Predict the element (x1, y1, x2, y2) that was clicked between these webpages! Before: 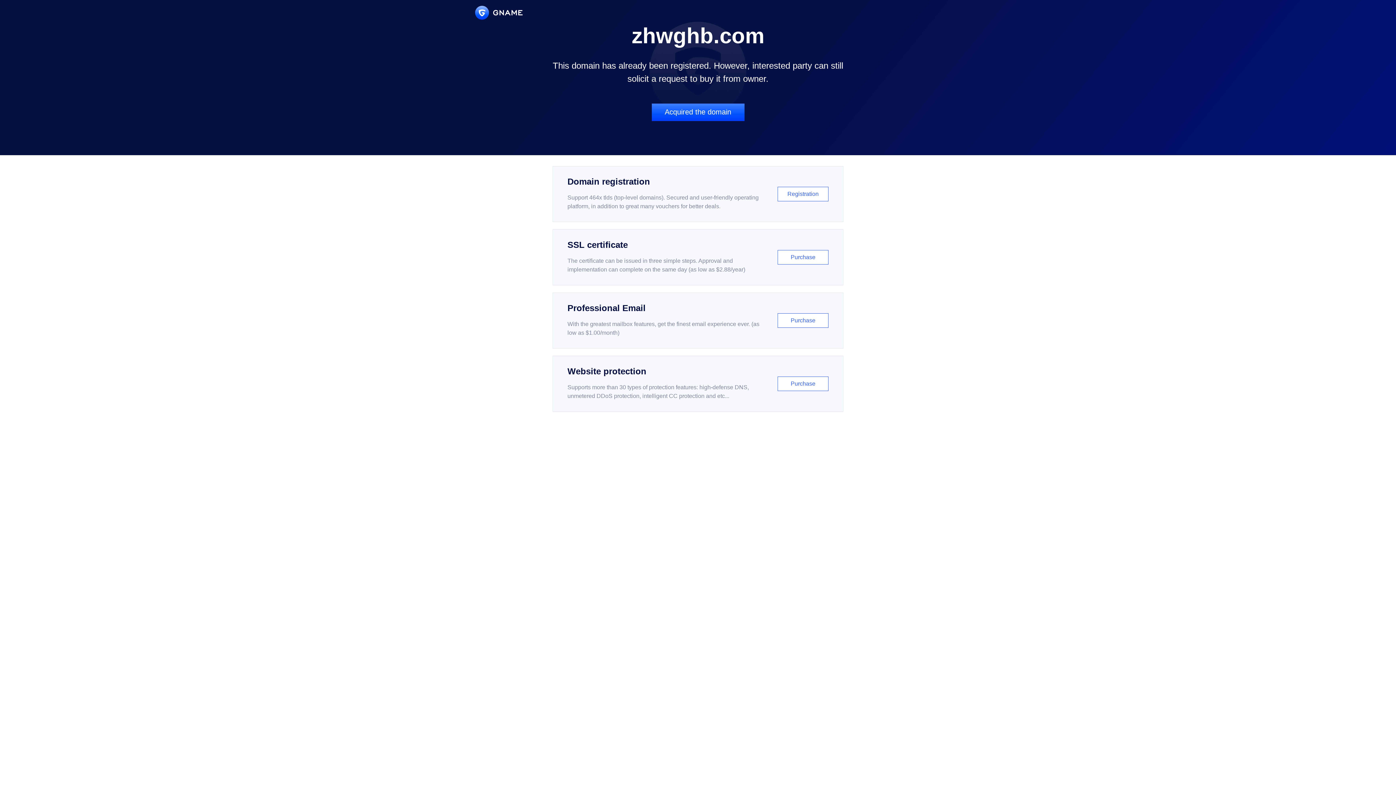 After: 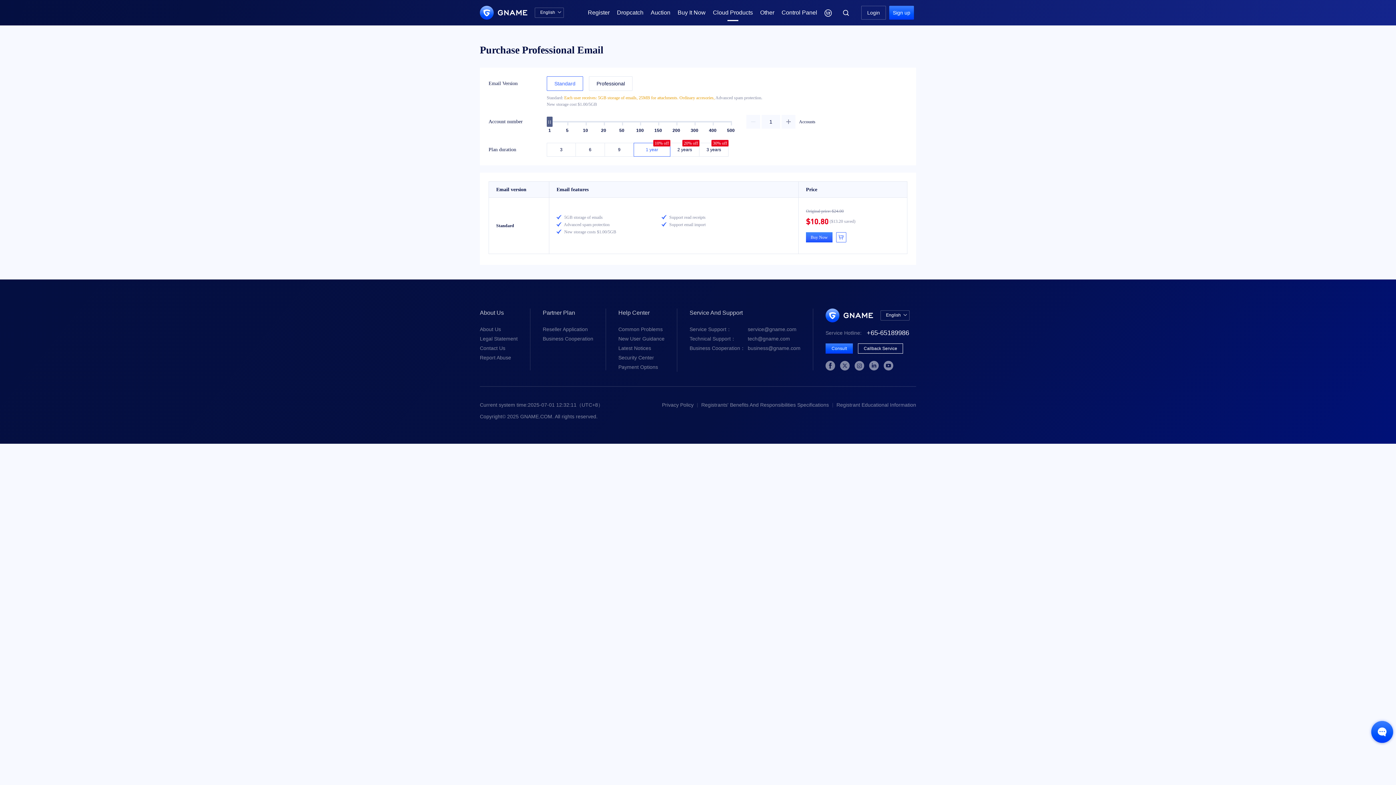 Action: label: Professional Email

With the greatest mailbox features, get the finest email experience ever. (as low as $1.00/month)

Purchase bbox: (552, 292, 843, 348)